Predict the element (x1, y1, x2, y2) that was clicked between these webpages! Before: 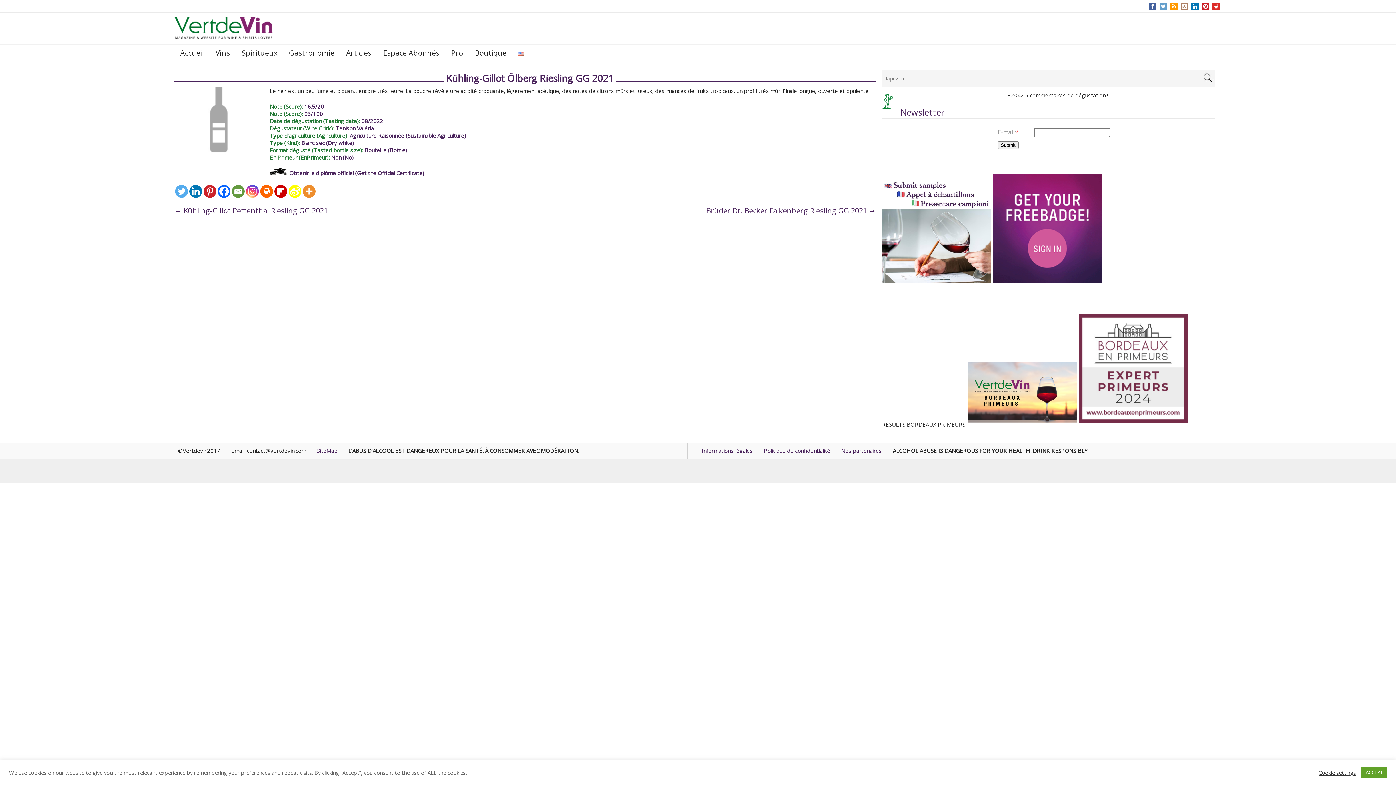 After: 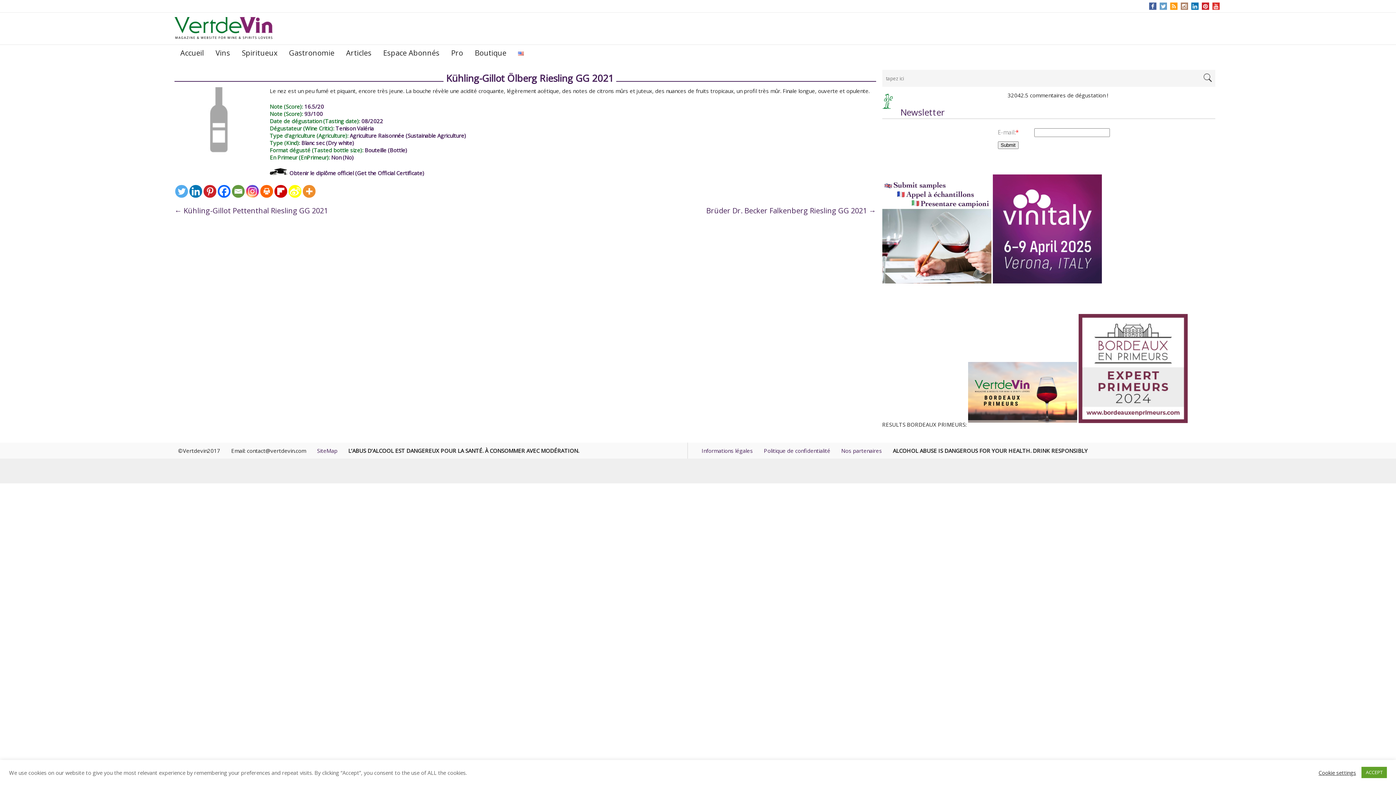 Action: bbox: (992, 281, 1102, 288)